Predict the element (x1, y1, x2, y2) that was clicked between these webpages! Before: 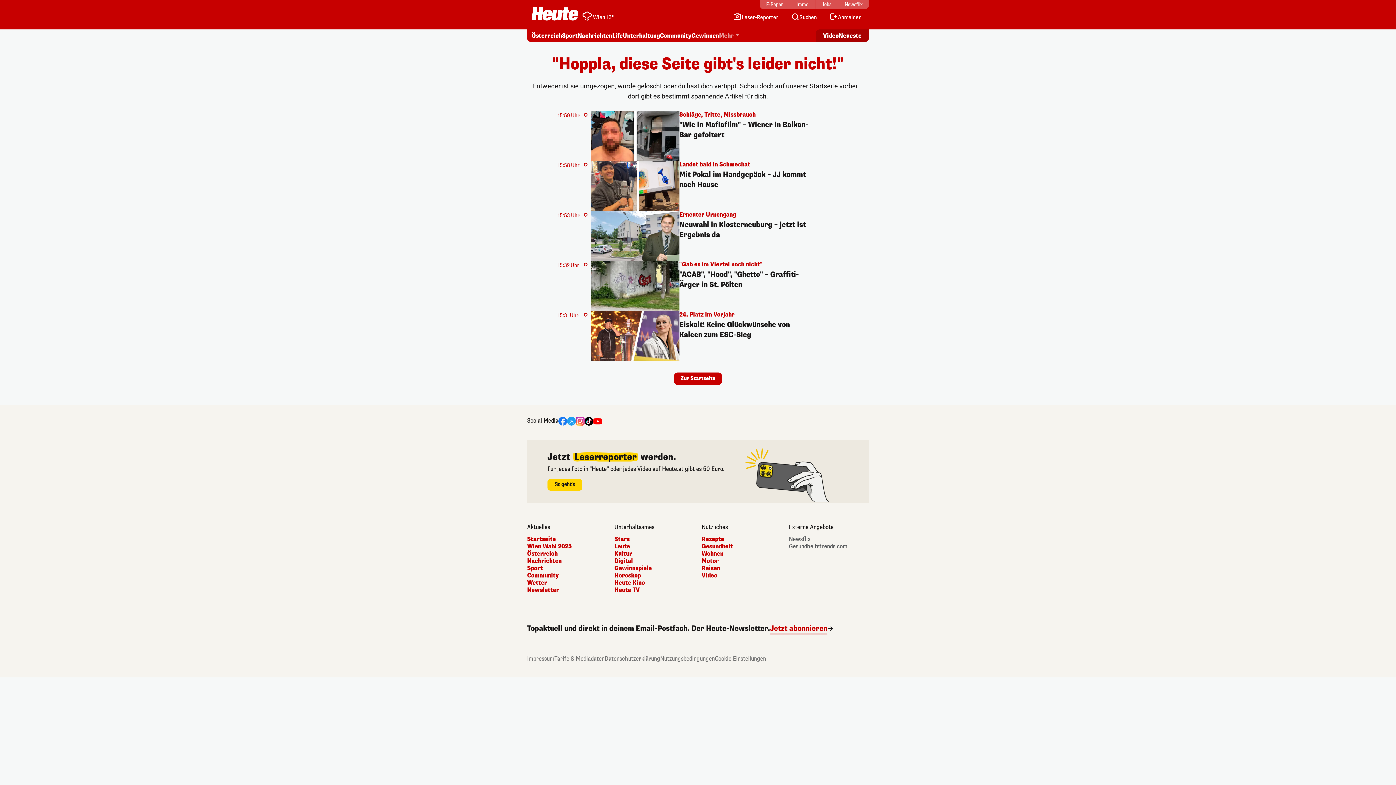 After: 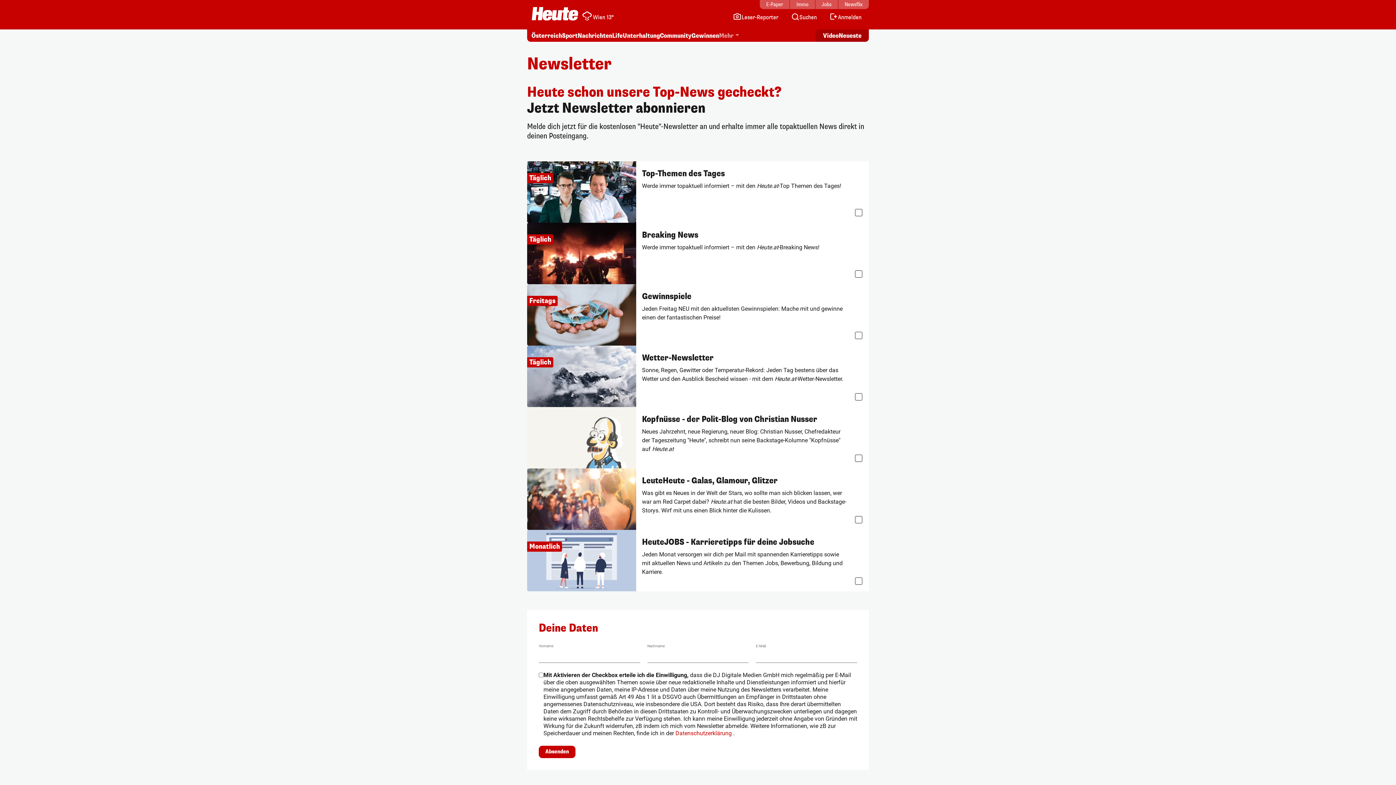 Action: bbox: (527, 586, 607, 594) label: Newsletter